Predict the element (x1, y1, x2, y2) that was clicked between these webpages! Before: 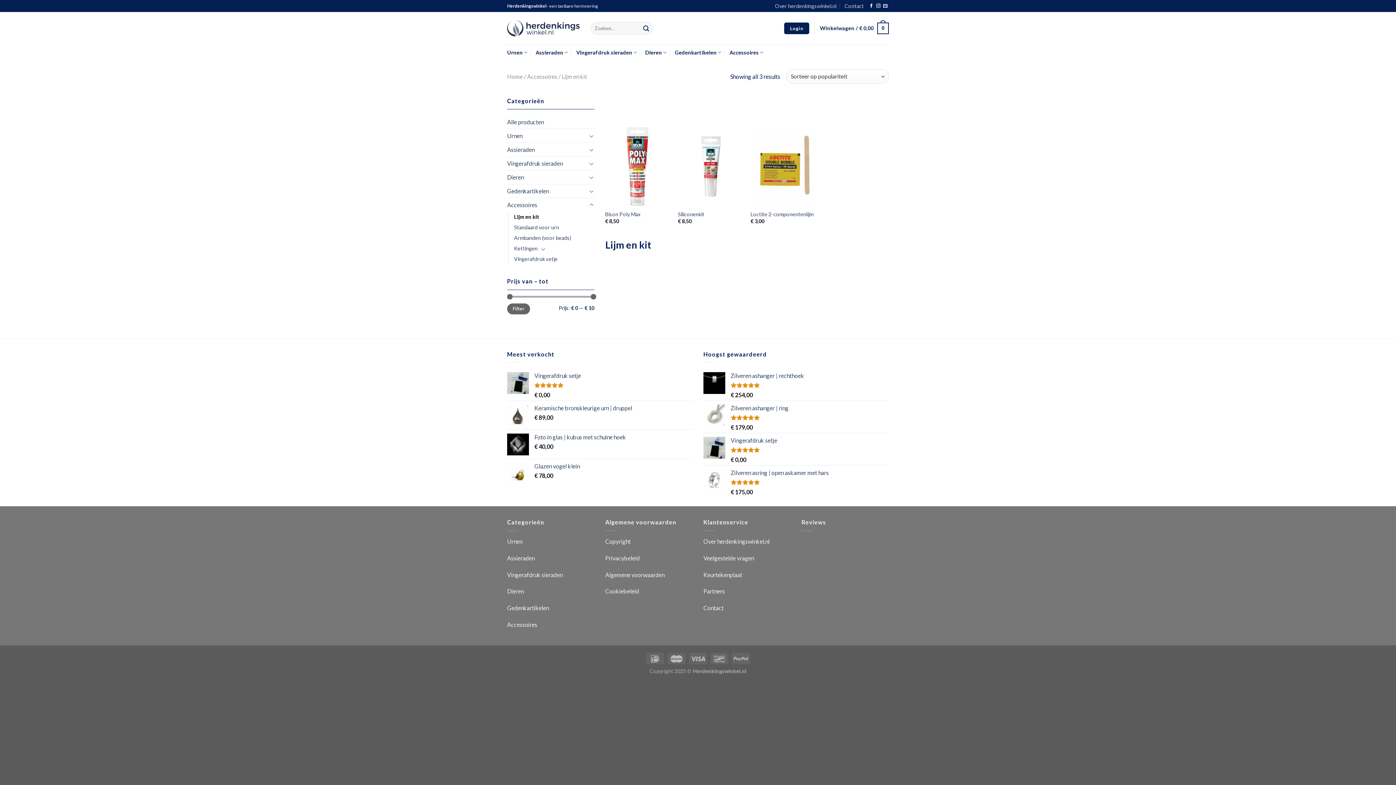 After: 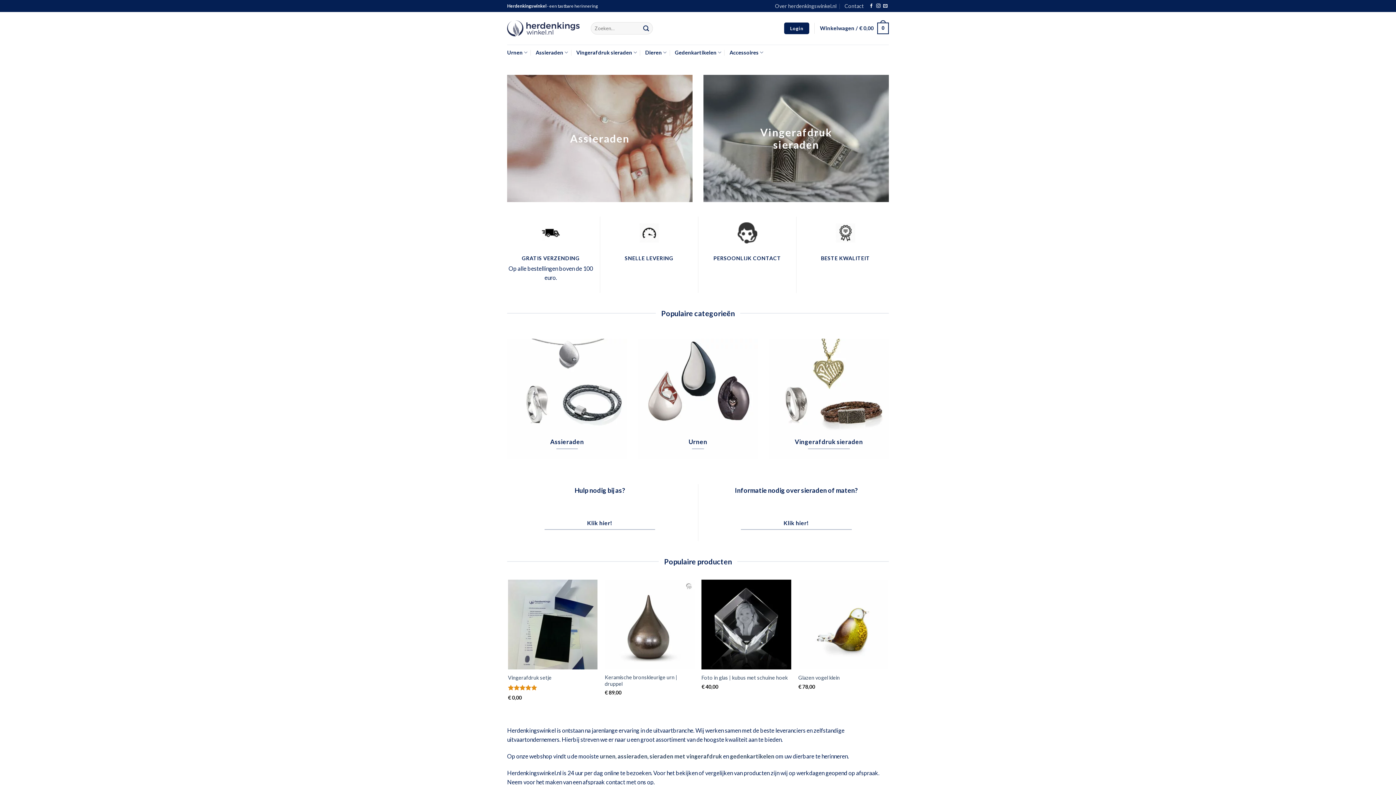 Action: bbox: (507, 20, 580, 36)